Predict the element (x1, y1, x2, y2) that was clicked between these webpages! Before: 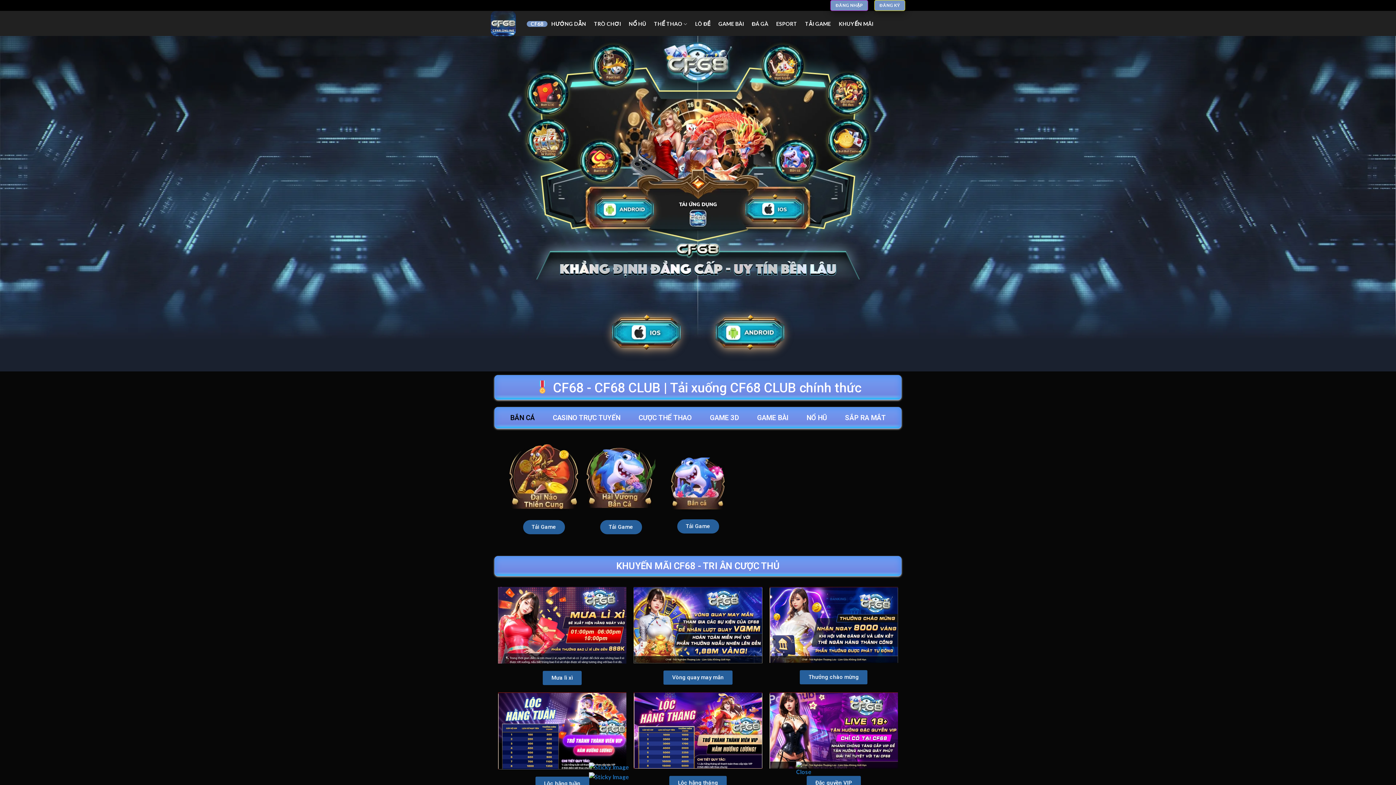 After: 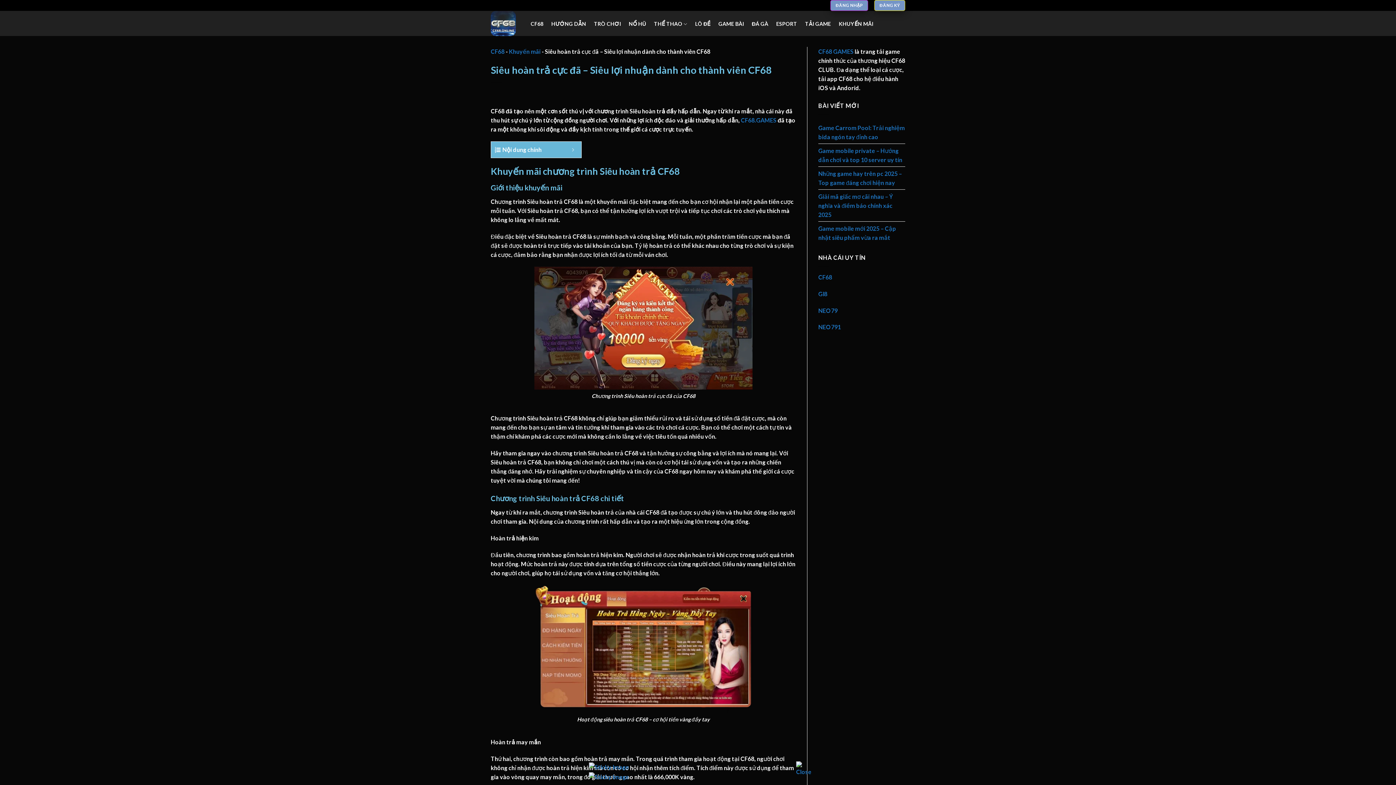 Action: label: Mưa lì xì bbox: (542, 671, 581, 685)